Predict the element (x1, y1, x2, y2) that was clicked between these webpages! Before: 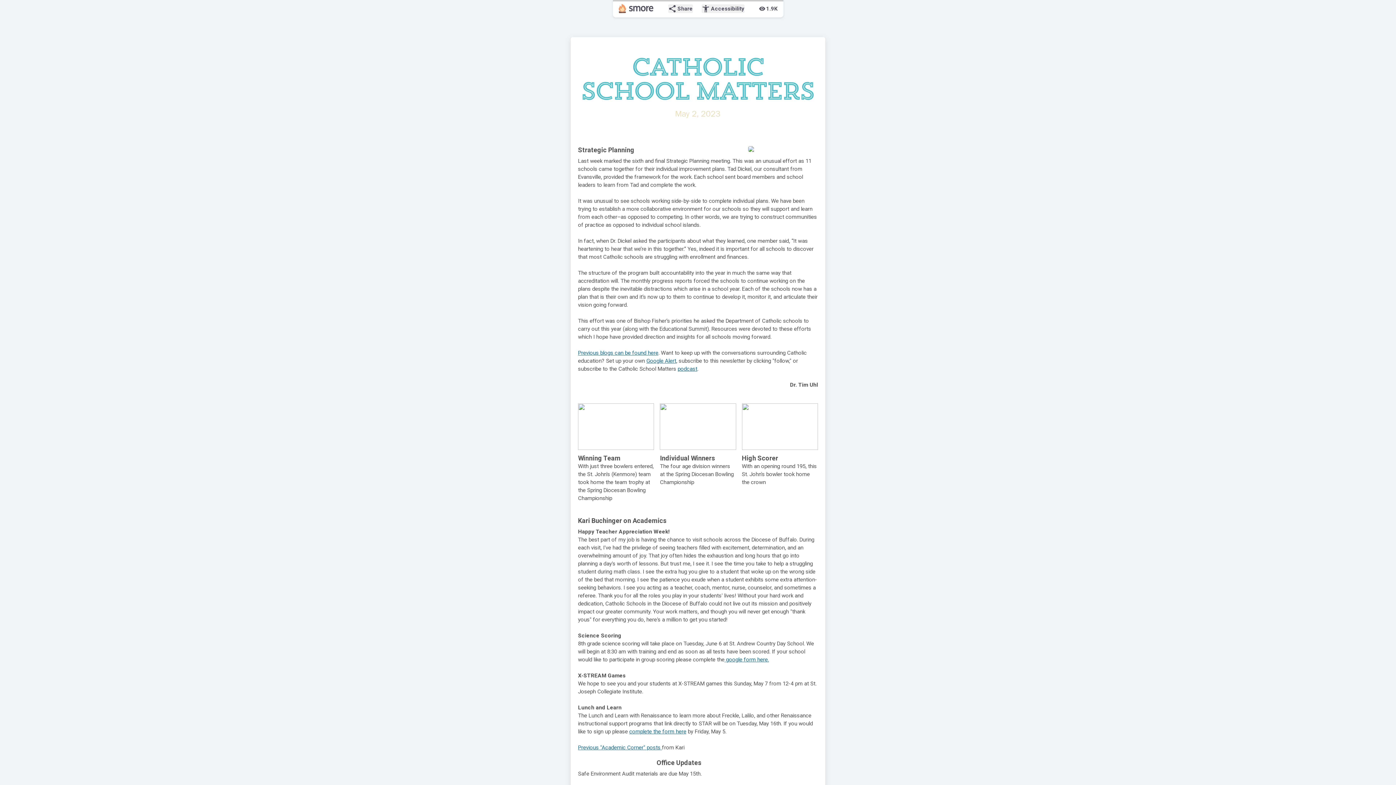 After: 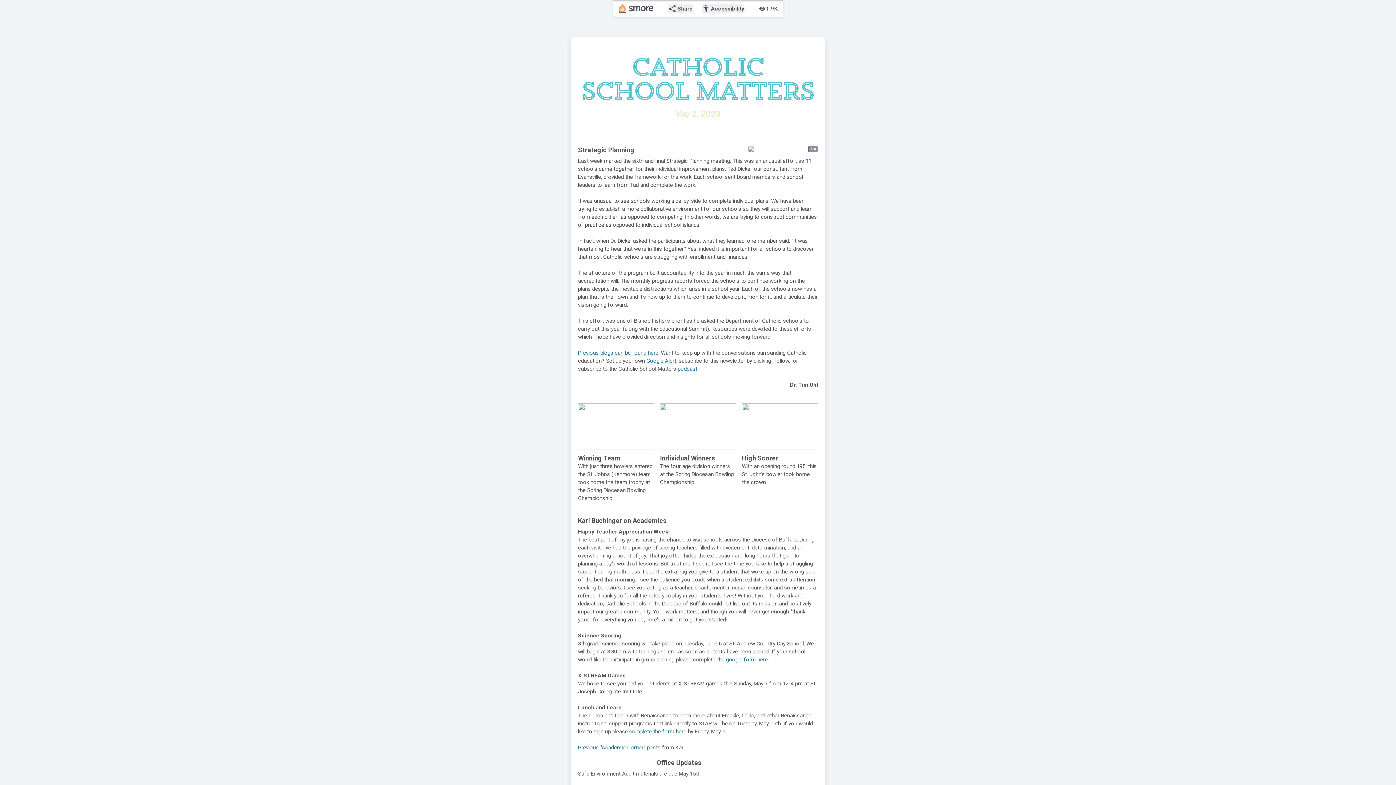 Action: label: zoom_out_map bbox: (808, 146, 818, 155)